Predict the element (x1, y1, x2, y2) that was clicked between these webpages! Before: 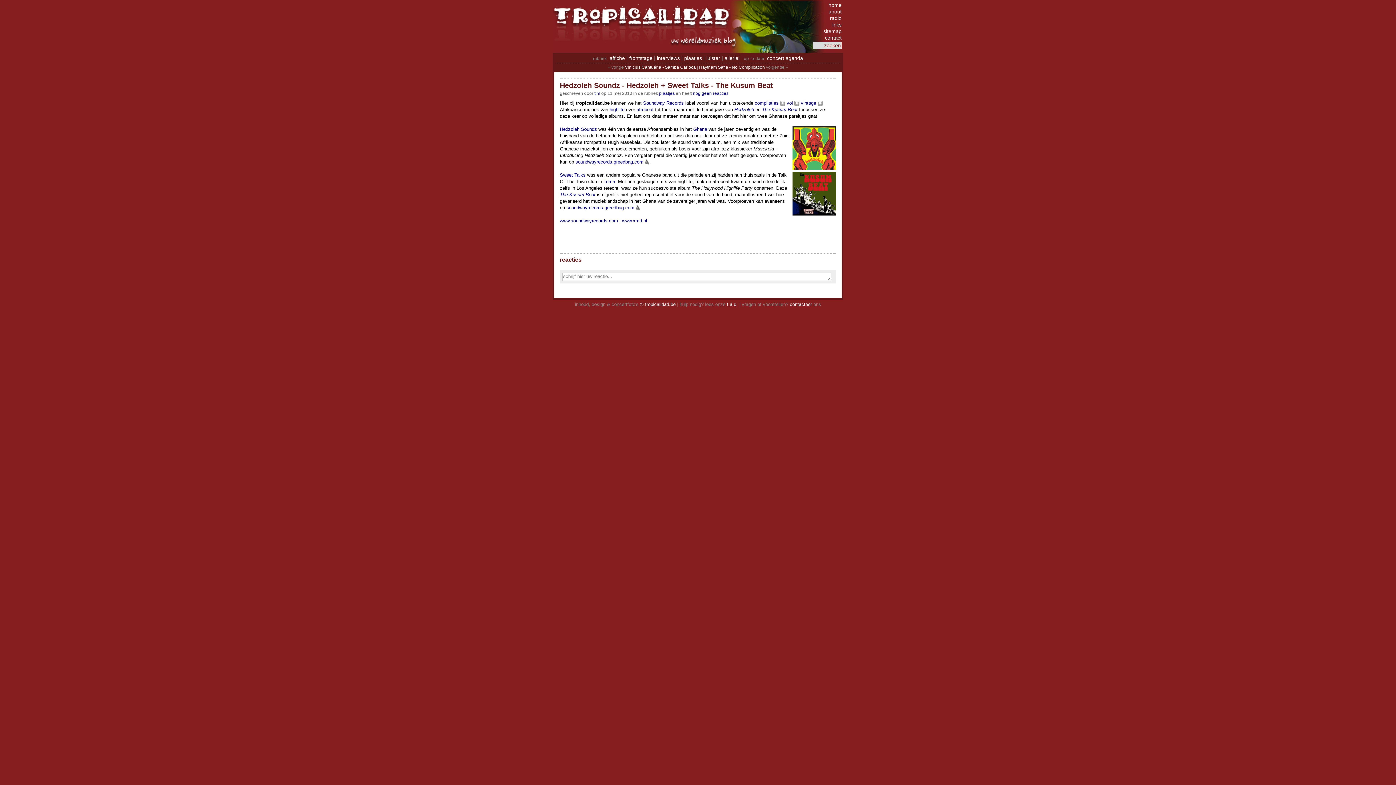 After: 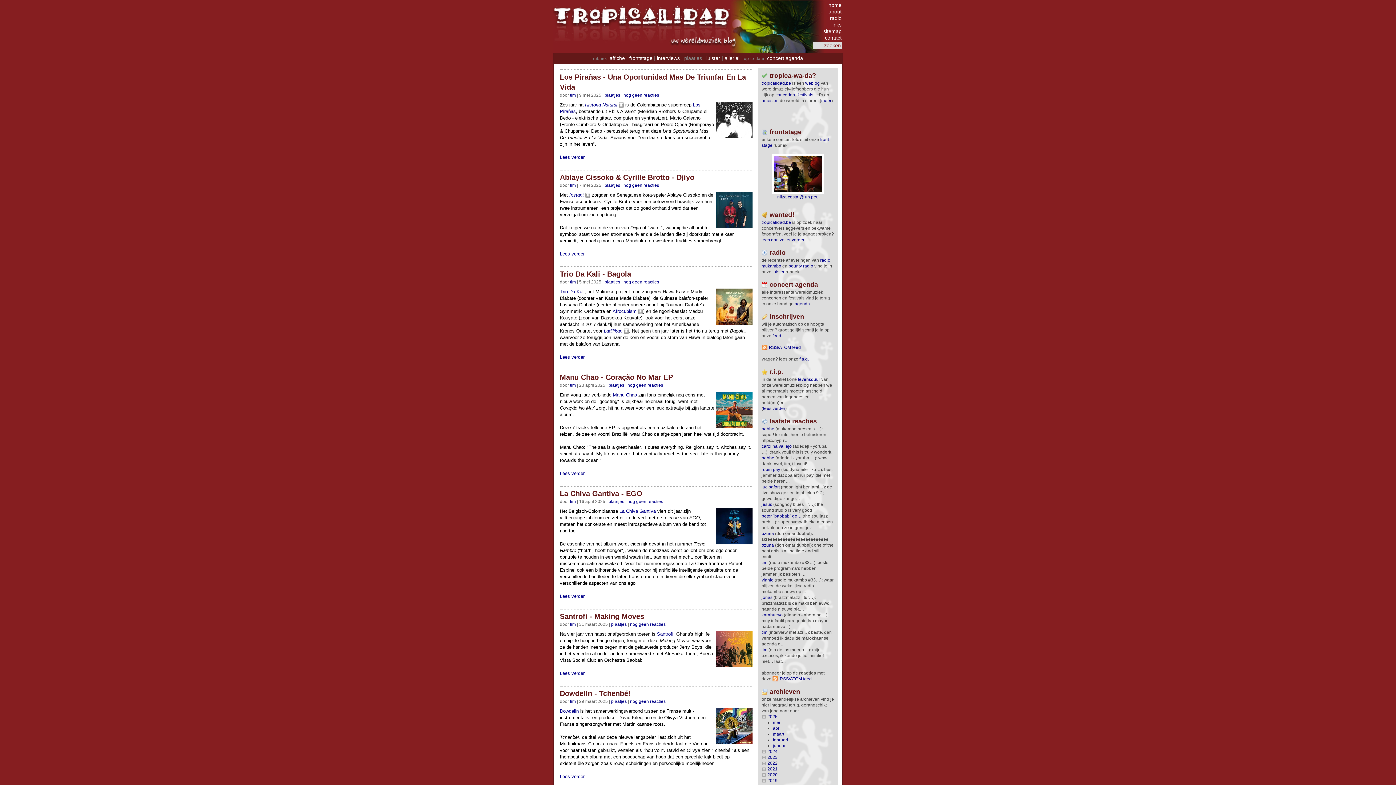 Action: label: plaatjes bbox: (659, 90, 674, 96)